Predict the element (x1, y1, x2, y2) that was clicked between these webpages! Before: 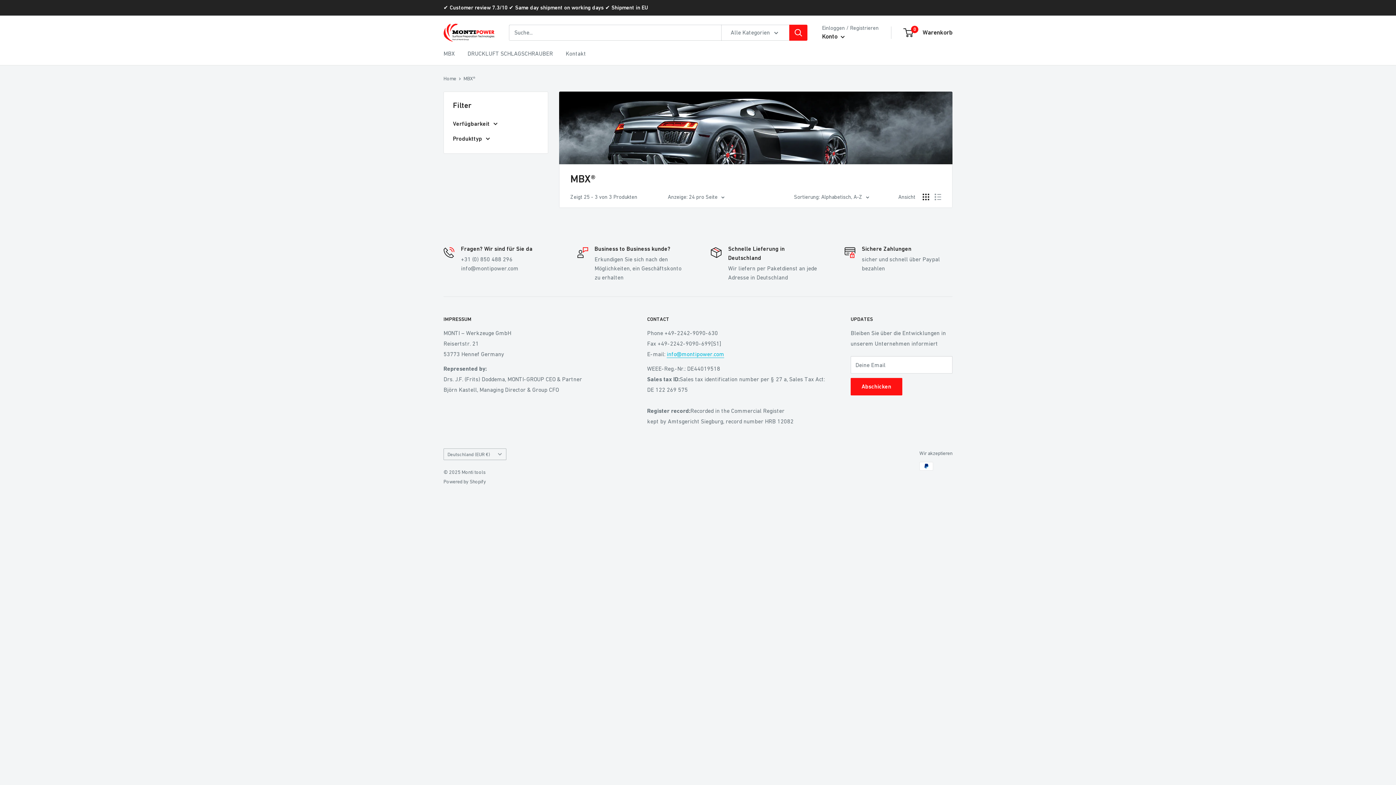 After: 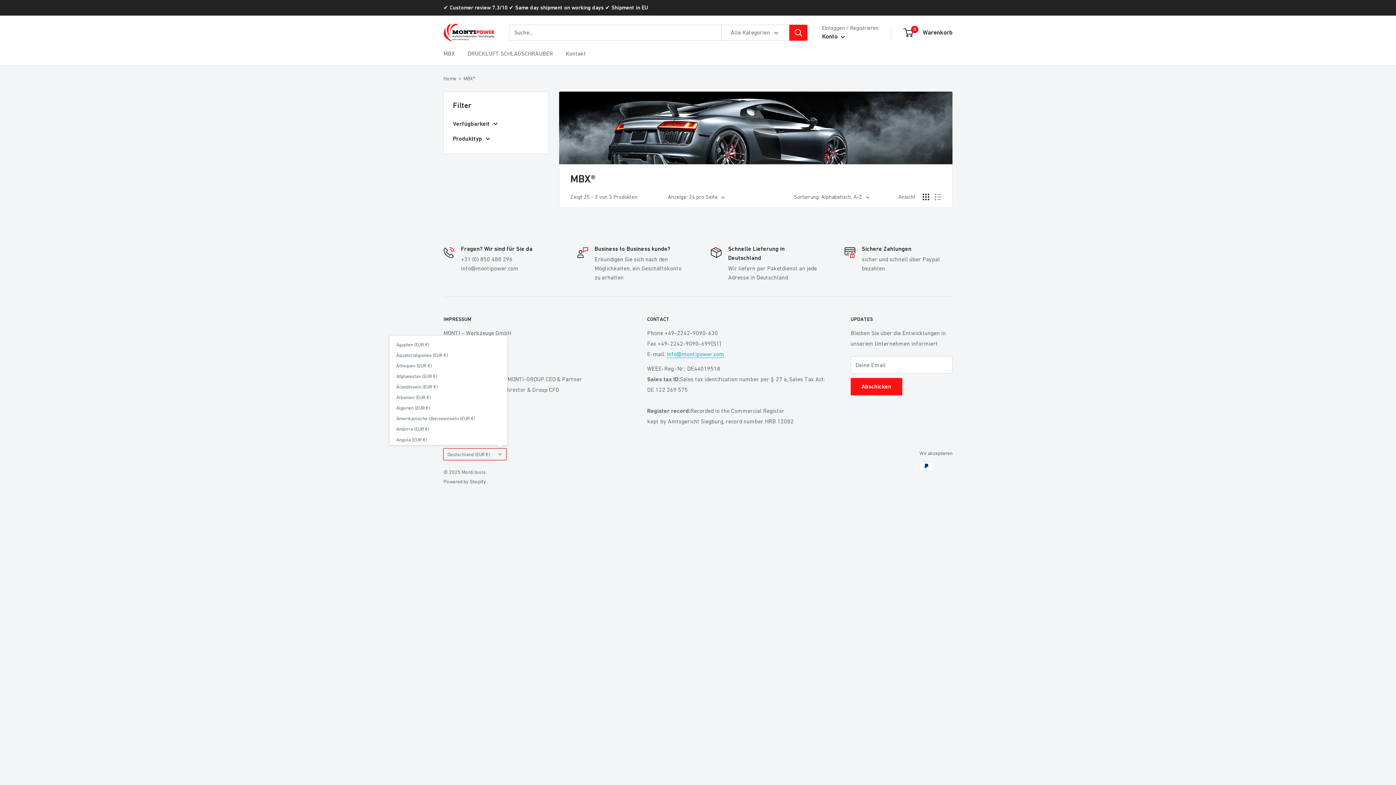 Action: bbox: (443, 448, 506, 460) label: Deutschland (EUR €)